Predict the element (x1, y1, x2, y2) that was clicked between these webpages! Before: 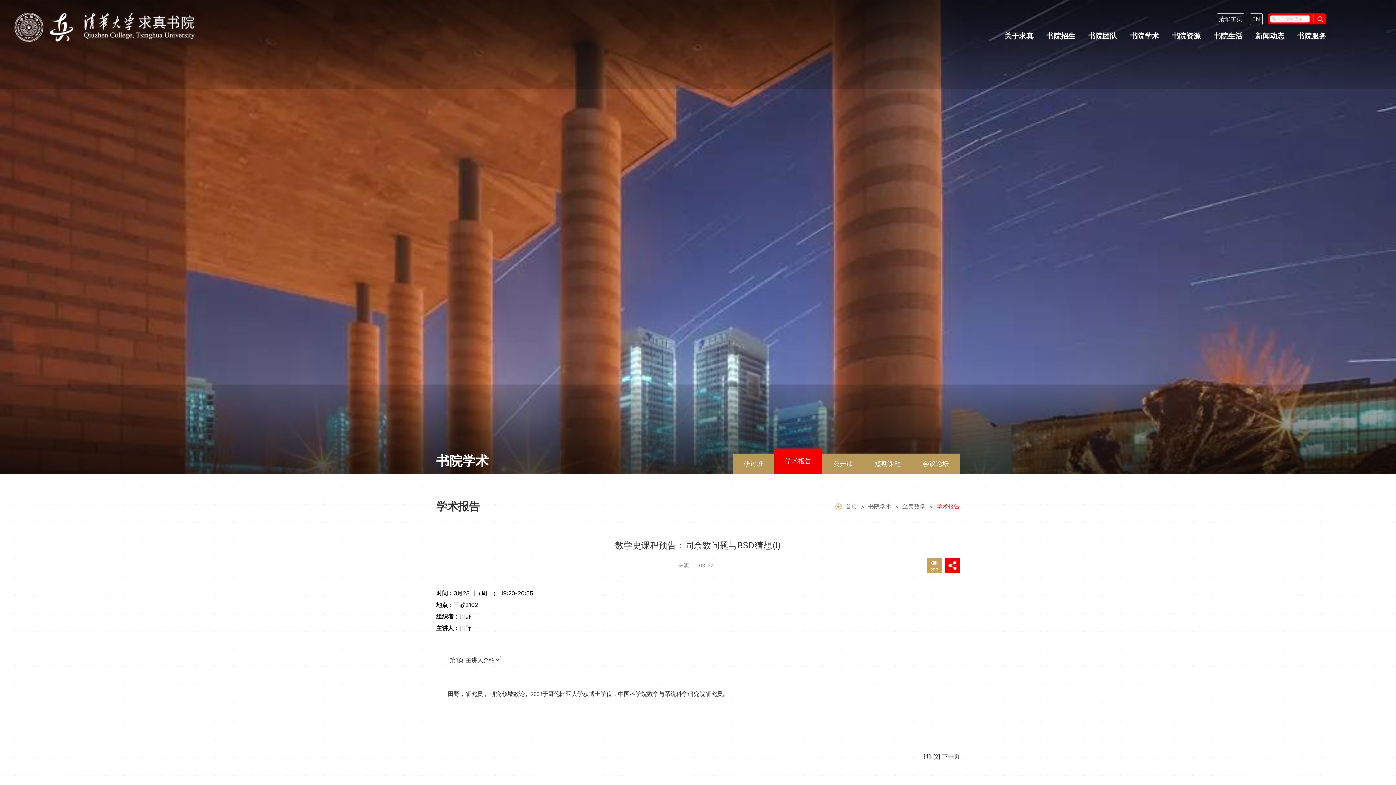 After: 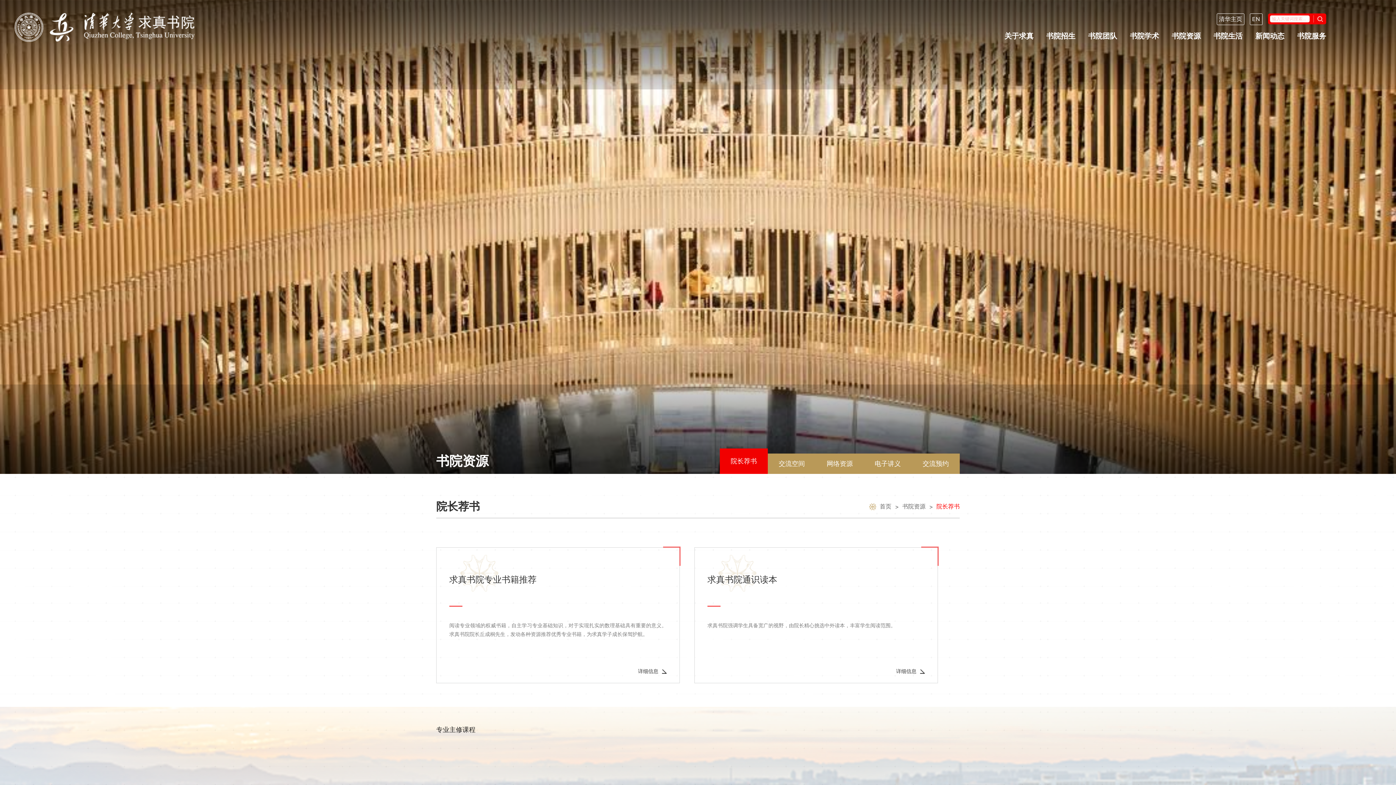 Action: bbox: (1172, 31, 1201, 40) label: 书院资源